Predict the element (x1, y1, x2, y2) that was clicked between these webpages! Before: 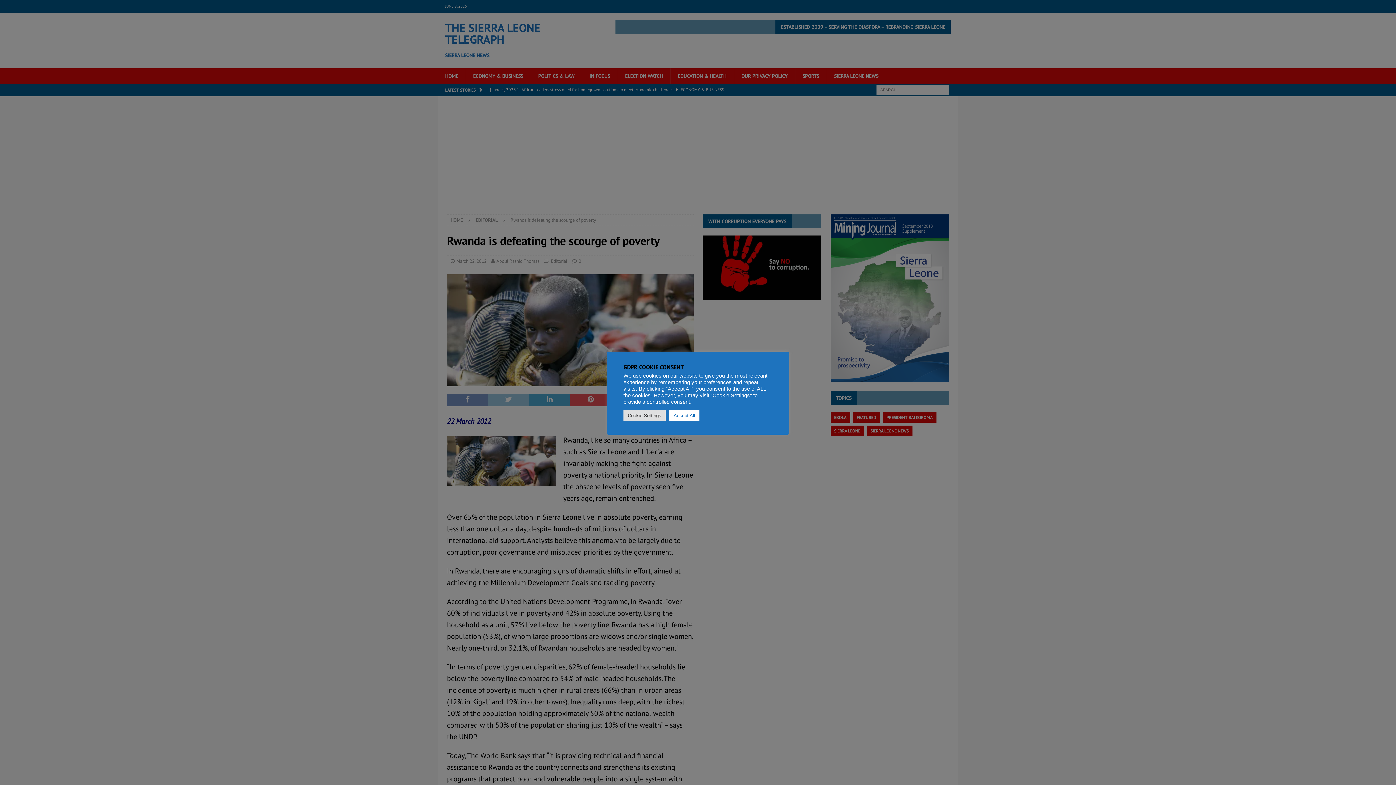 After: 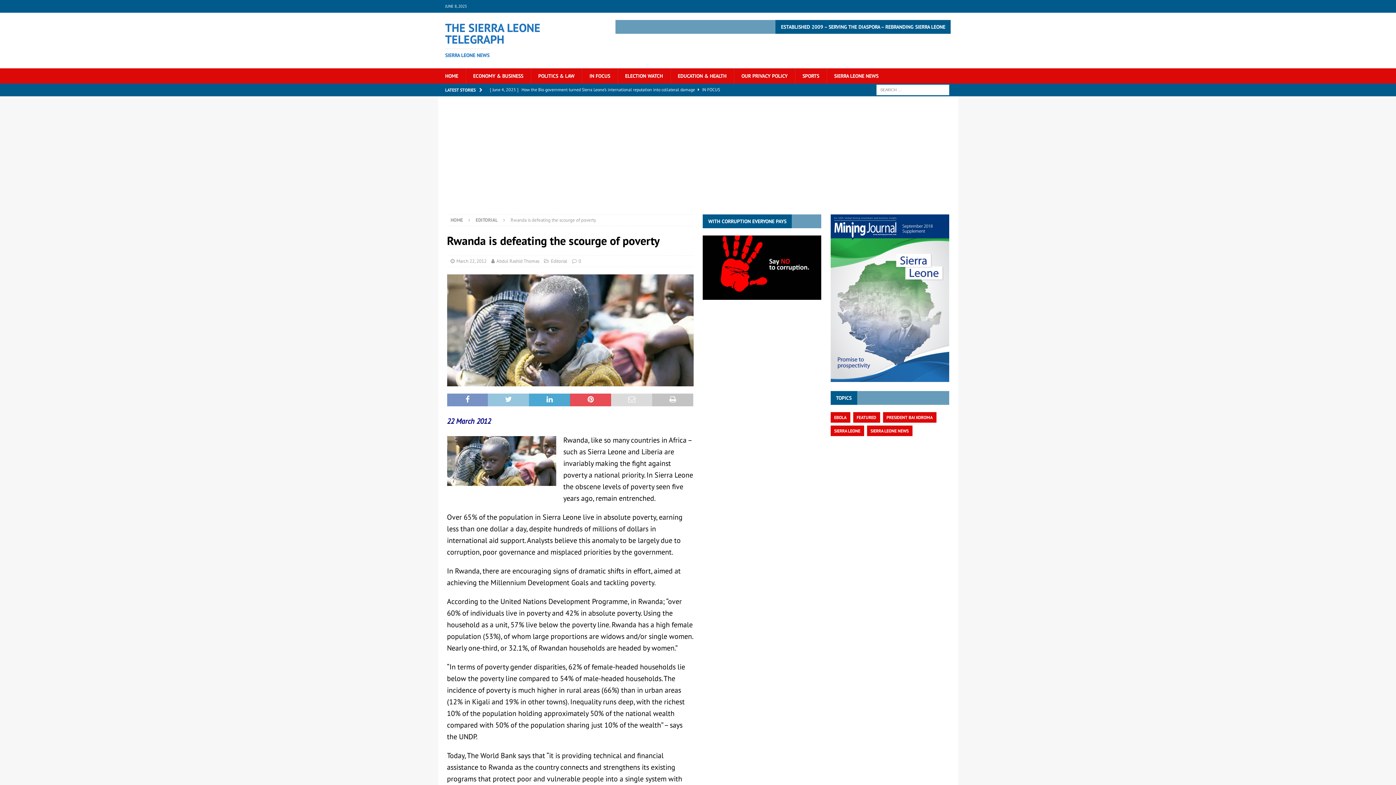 Action: label: Accept All bbox: (669, 410, 699, 421)